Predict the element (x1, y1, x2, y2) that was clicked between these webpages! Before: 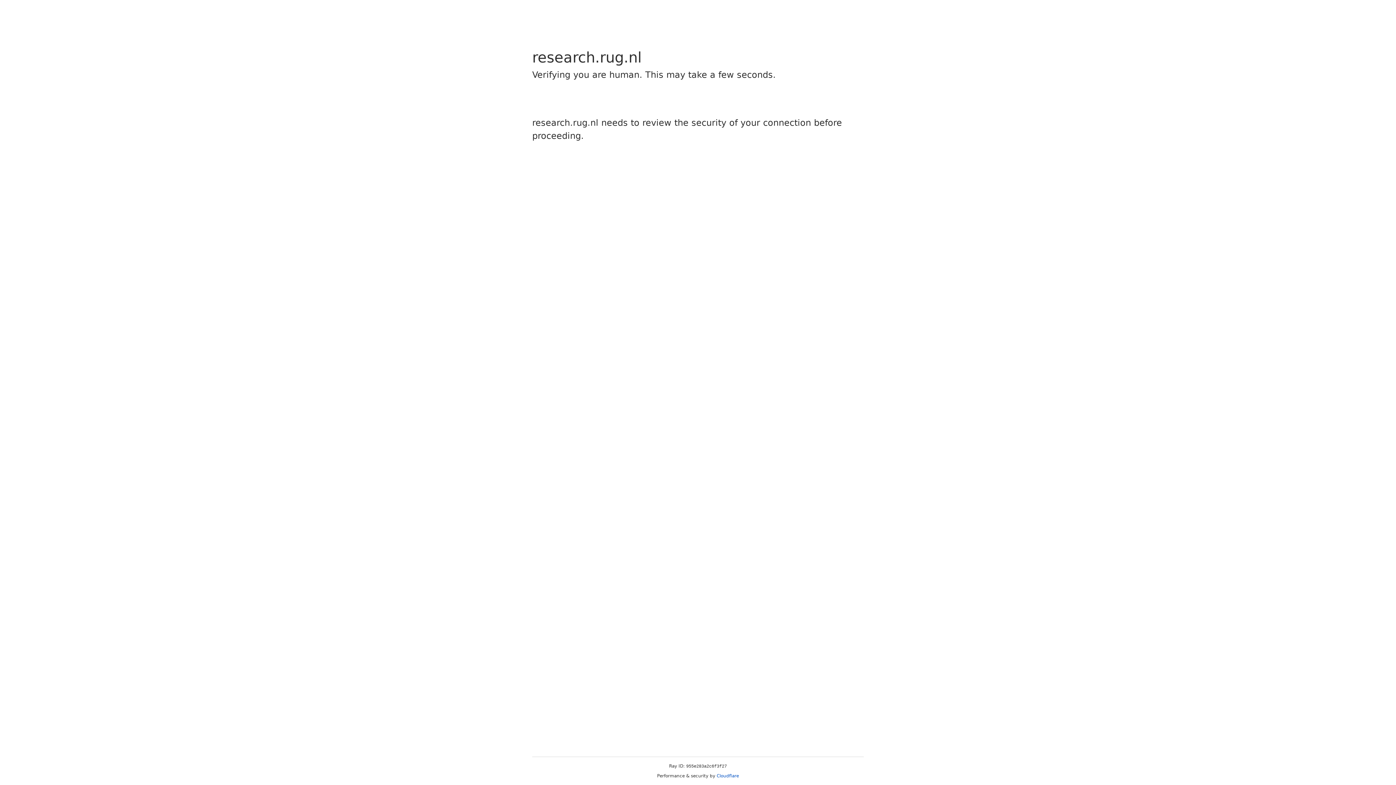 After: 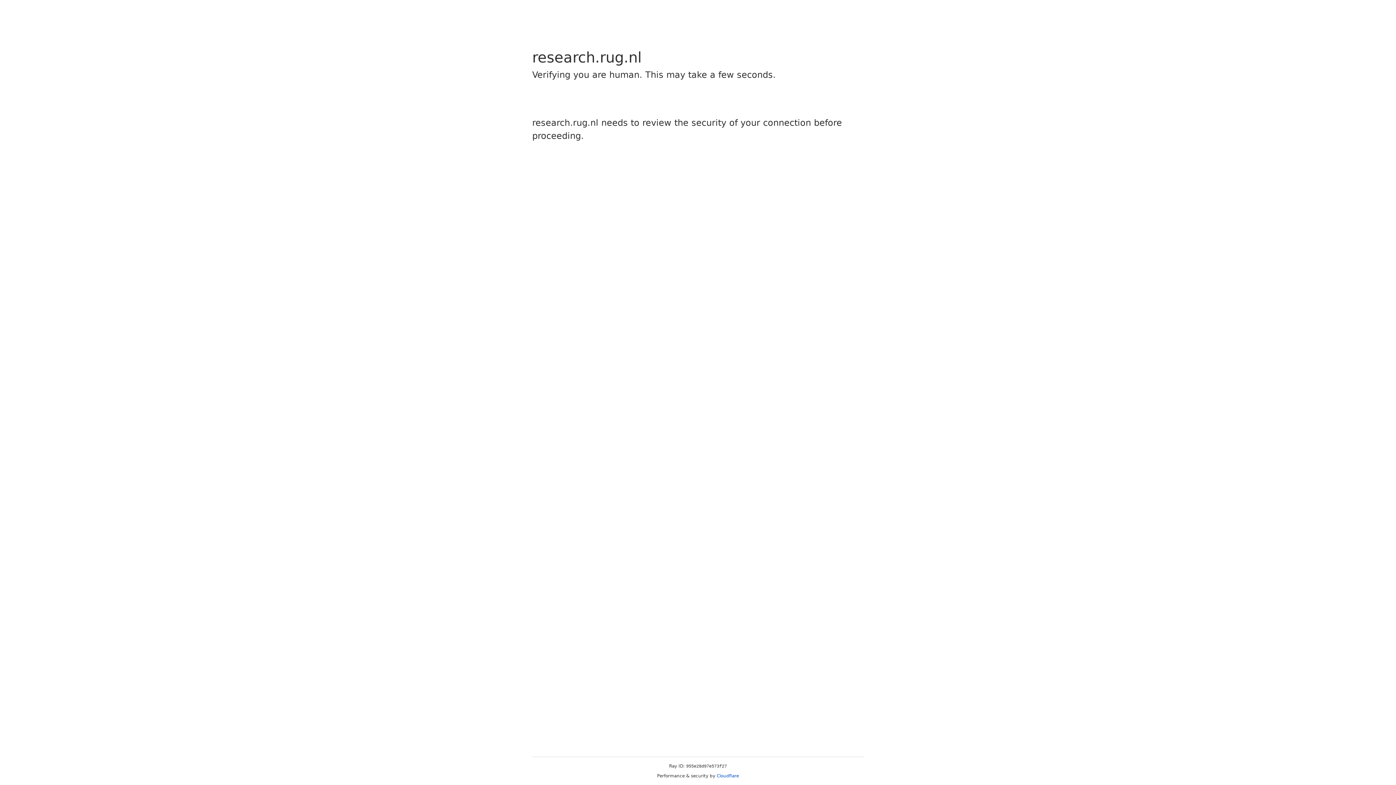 Action: bbox: (716, 773, 739, 778) label: Cloudflare